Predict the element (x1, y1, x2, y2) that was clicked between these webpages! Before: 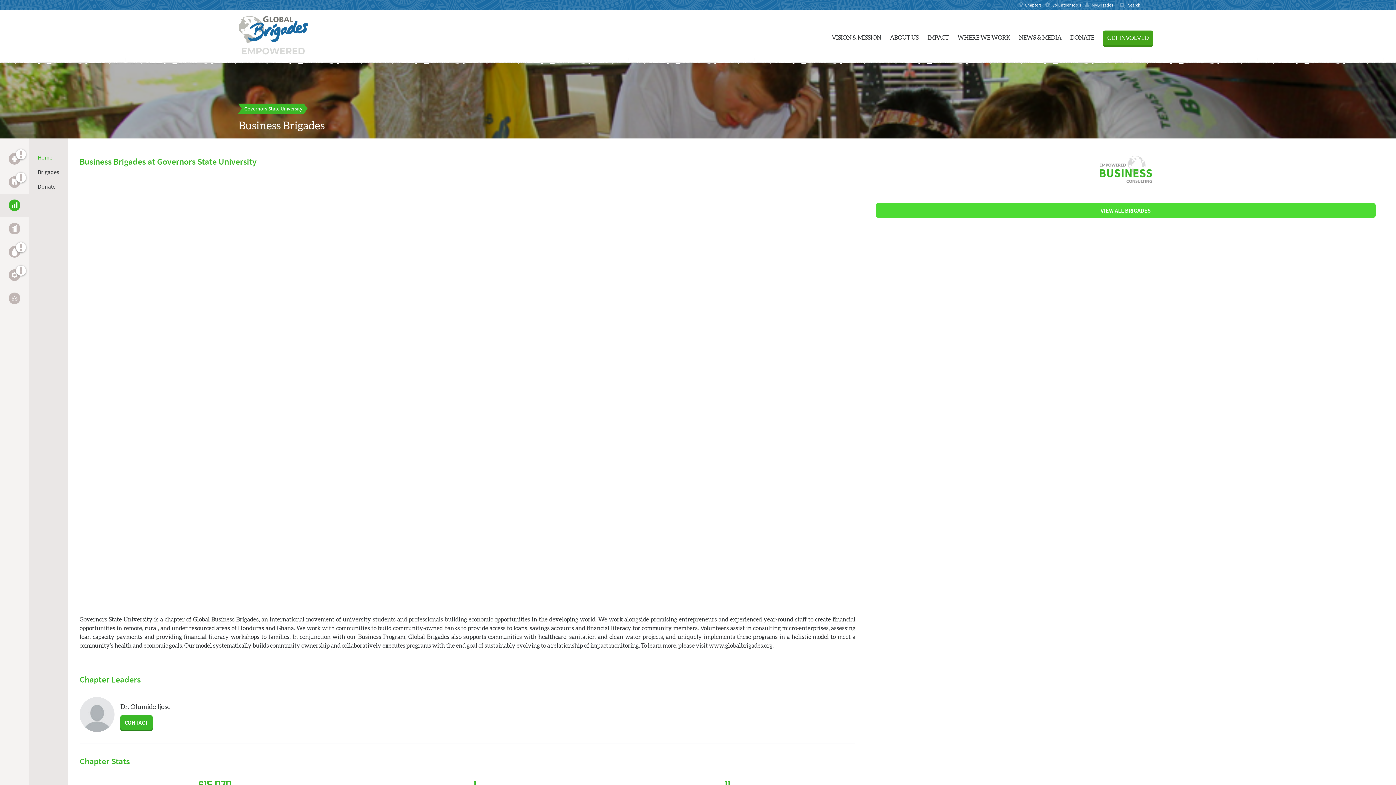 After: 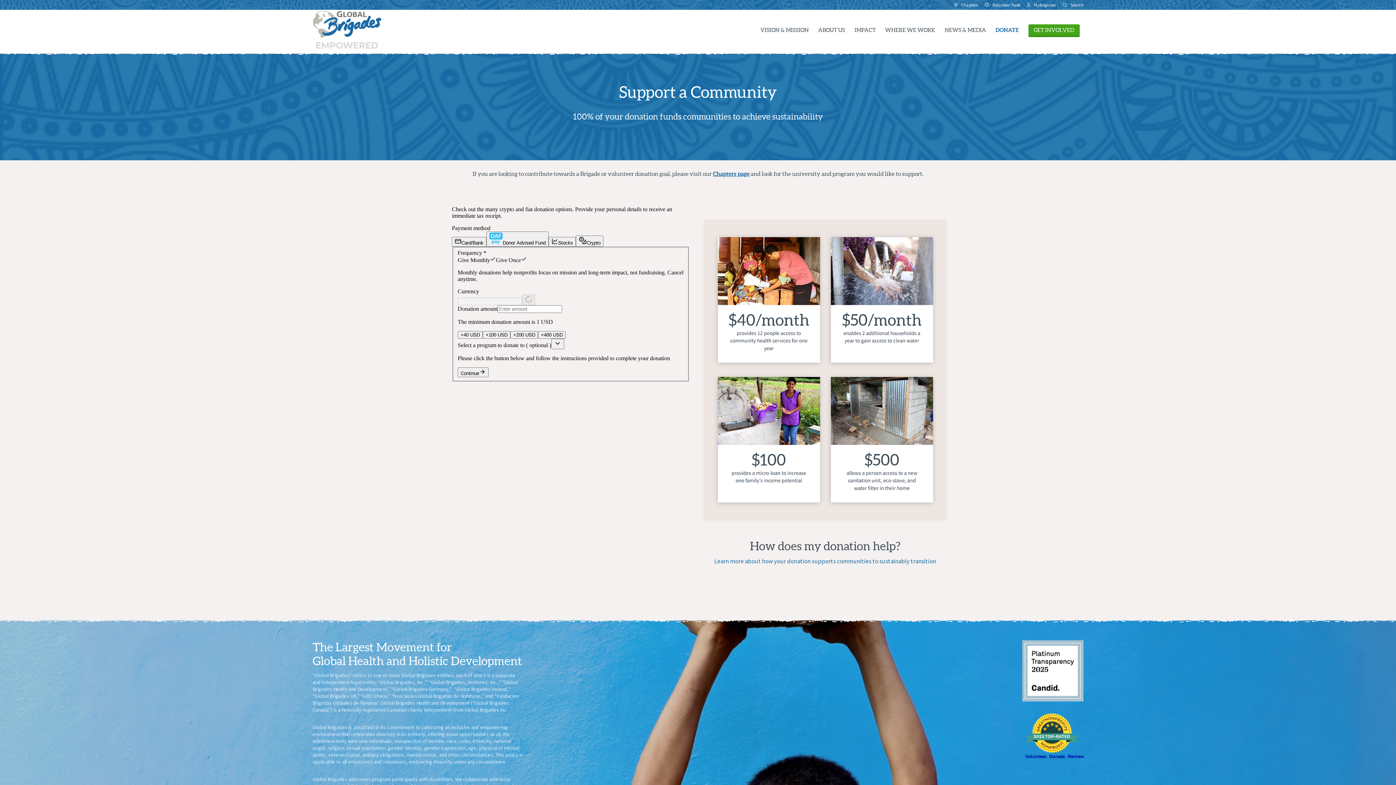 Action: bbox: (1070, 17, 1094, 55) label: DONATE